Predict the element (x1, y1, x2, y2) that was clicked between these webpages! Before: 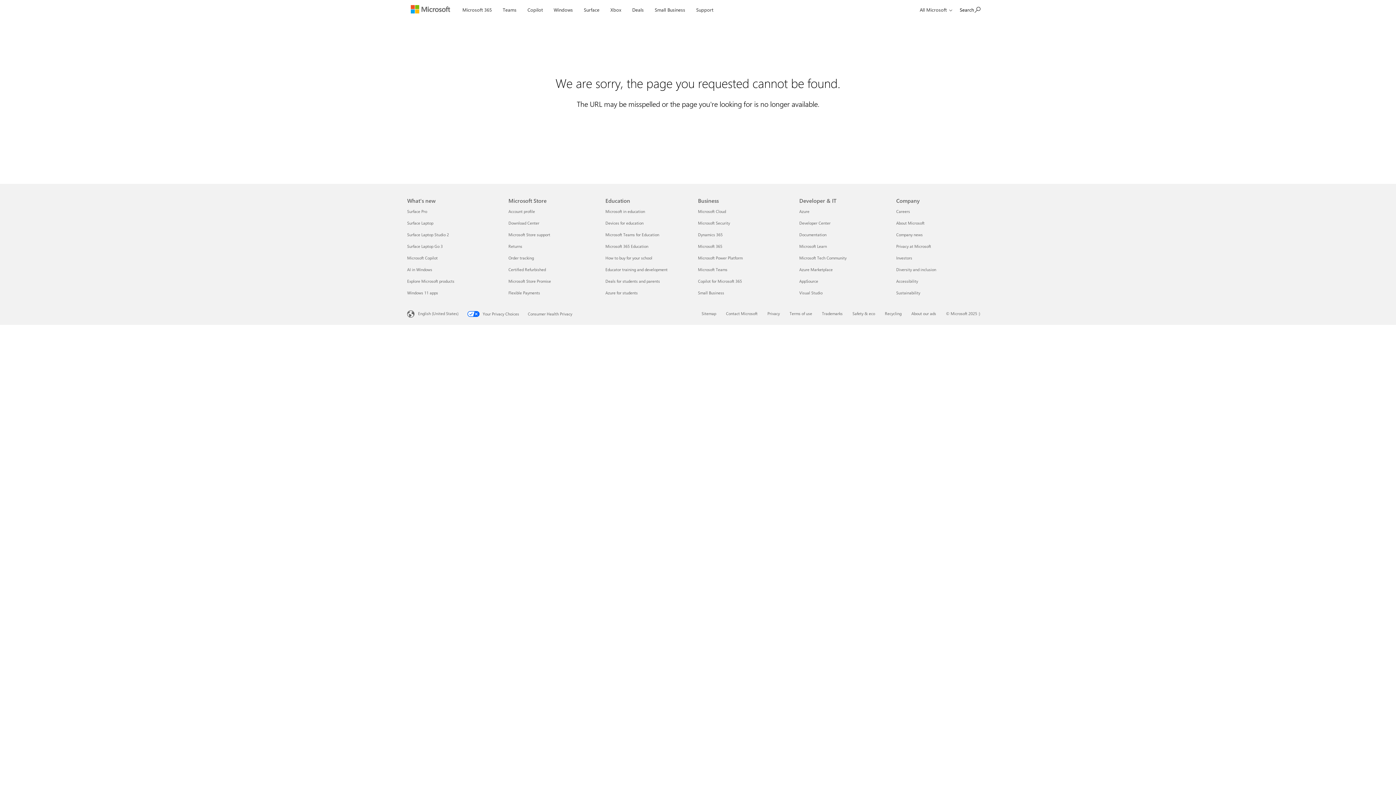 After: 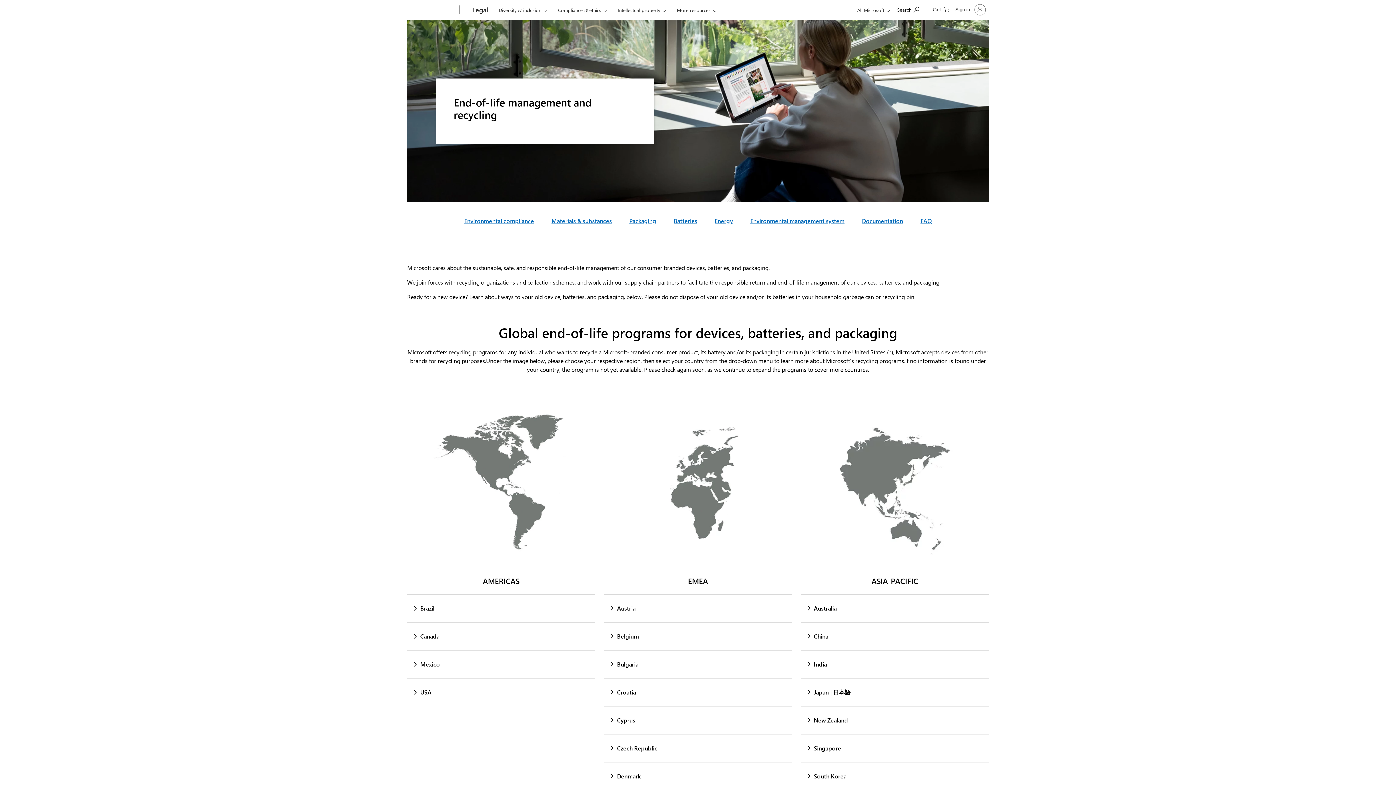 Action: label: Recycling bbox: (885, 310, 901, 316)